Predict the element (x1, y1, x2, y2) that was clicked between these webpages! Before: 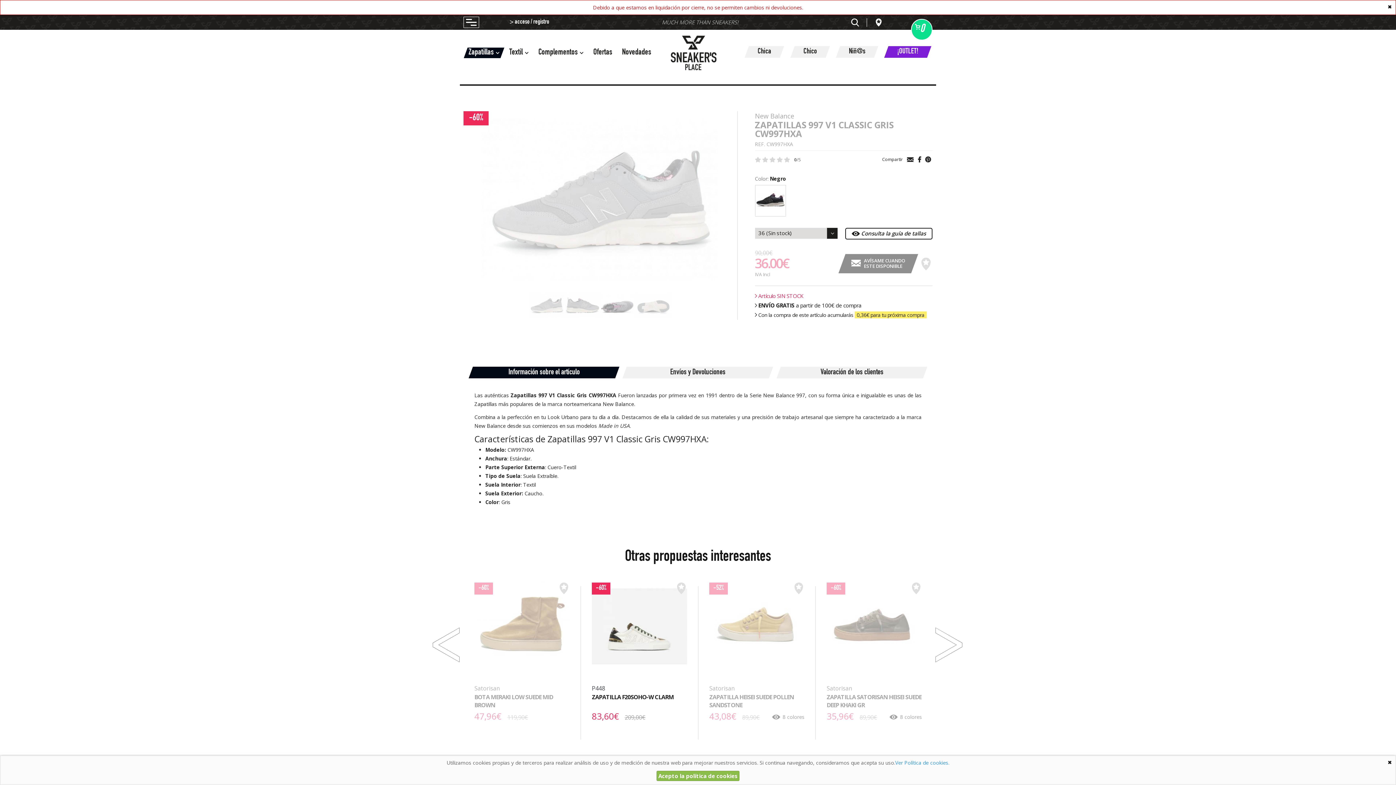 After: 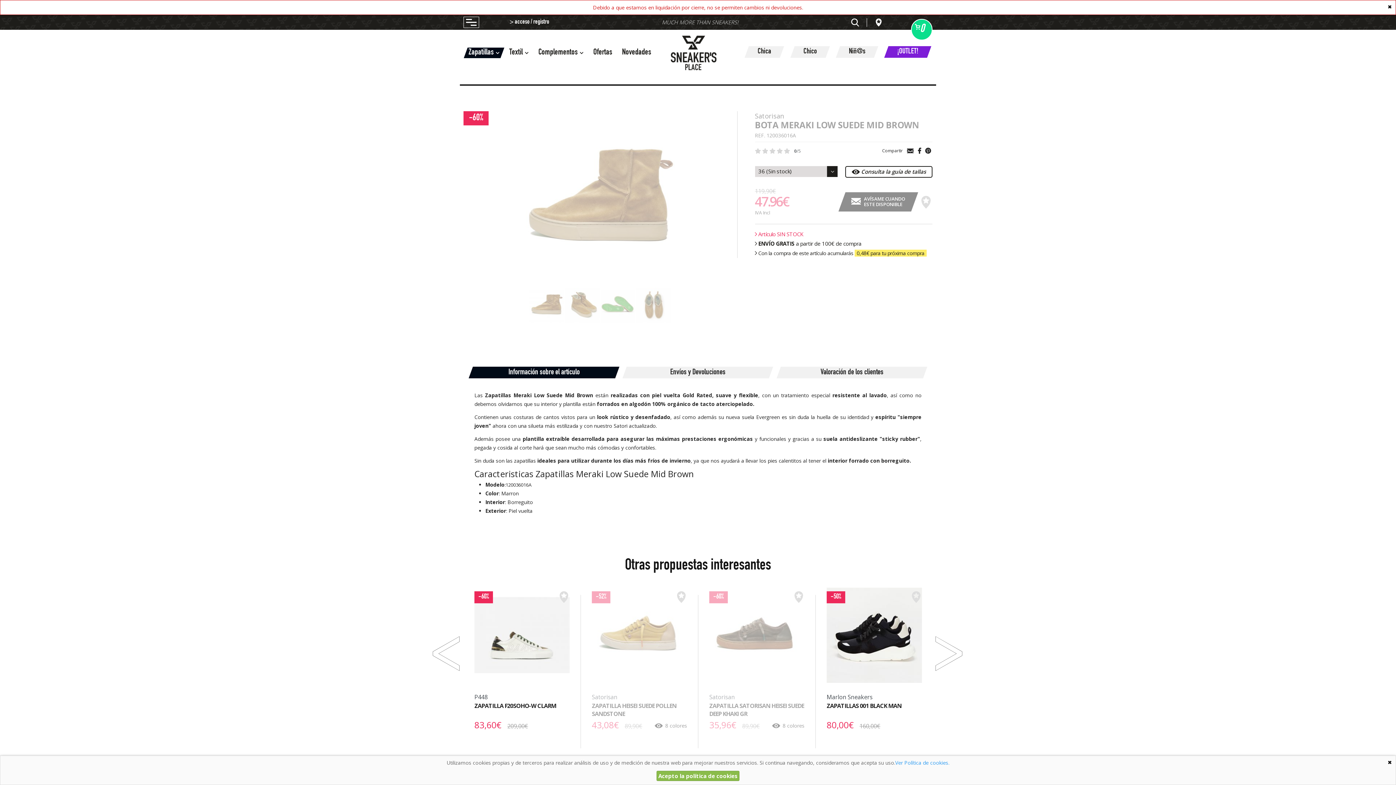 Action: bbox: (558, 582, 569, 594)